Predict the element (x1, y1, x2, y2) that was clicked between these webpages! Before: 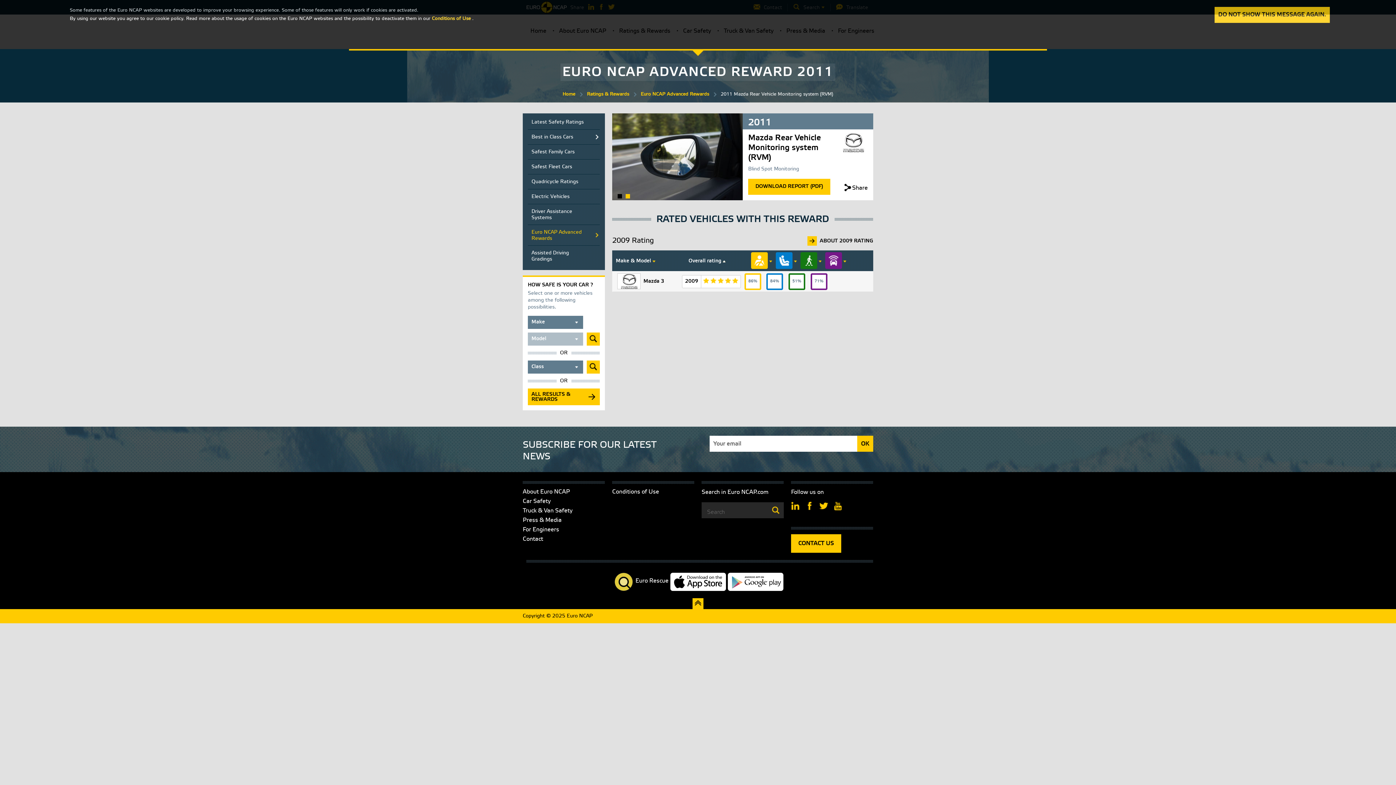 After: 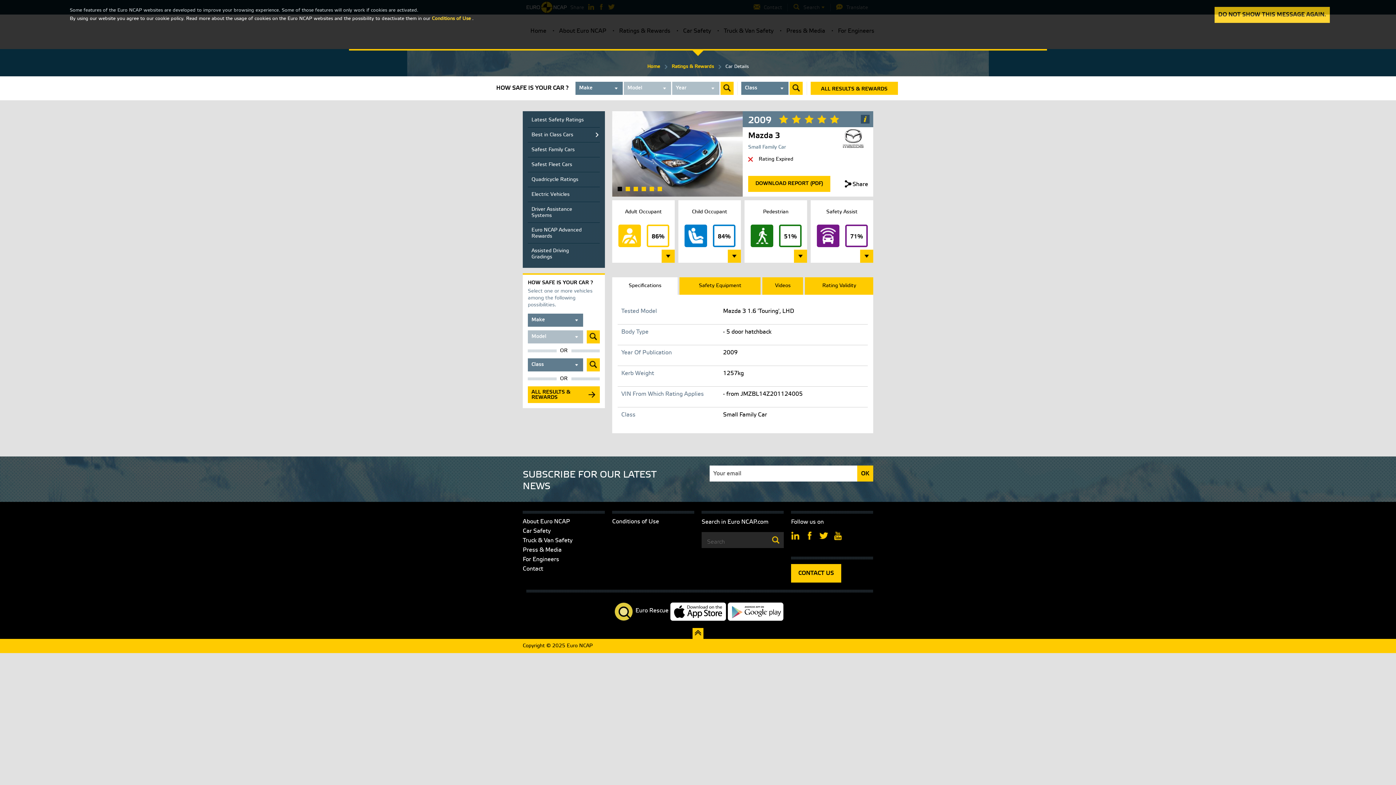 Action: label: Mazda 3 bbox: (617, 273, 682, 290)